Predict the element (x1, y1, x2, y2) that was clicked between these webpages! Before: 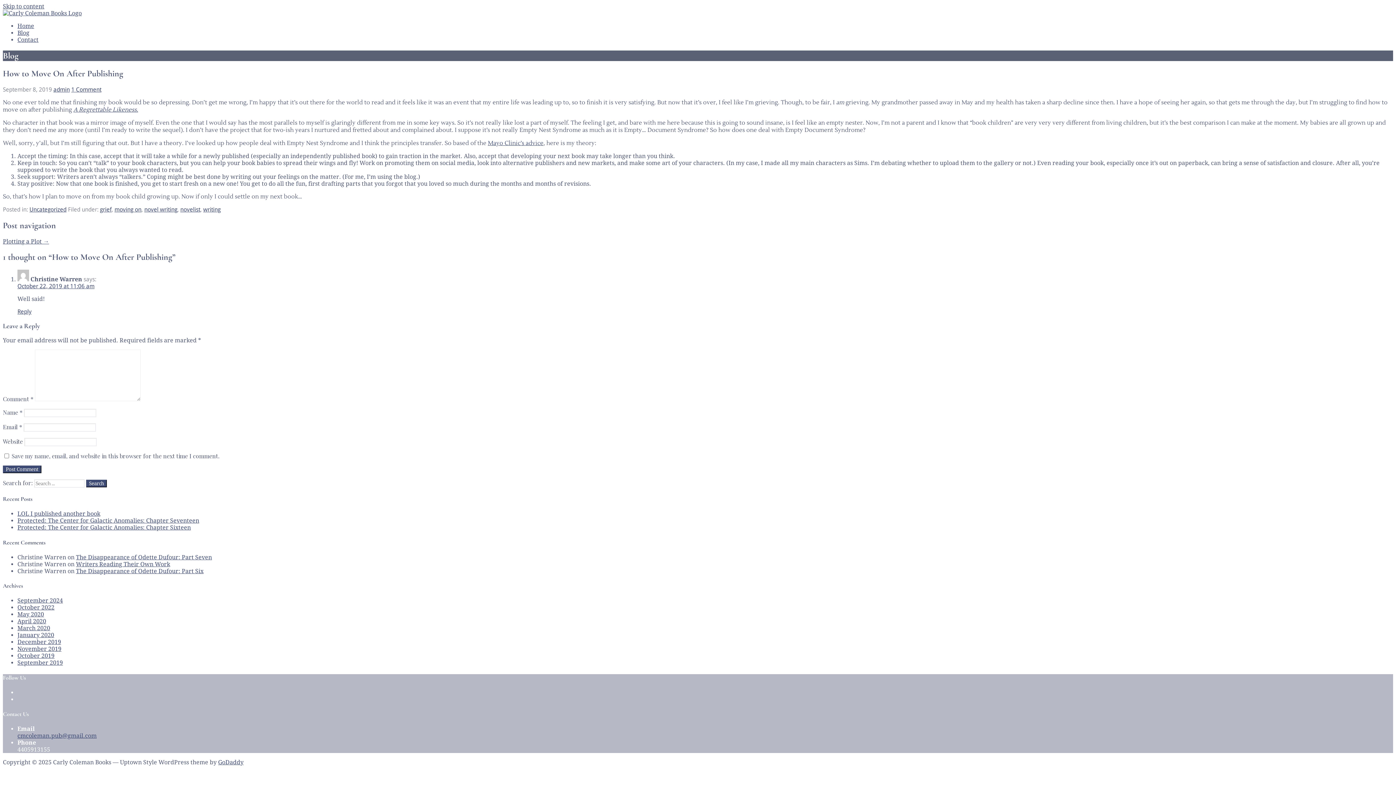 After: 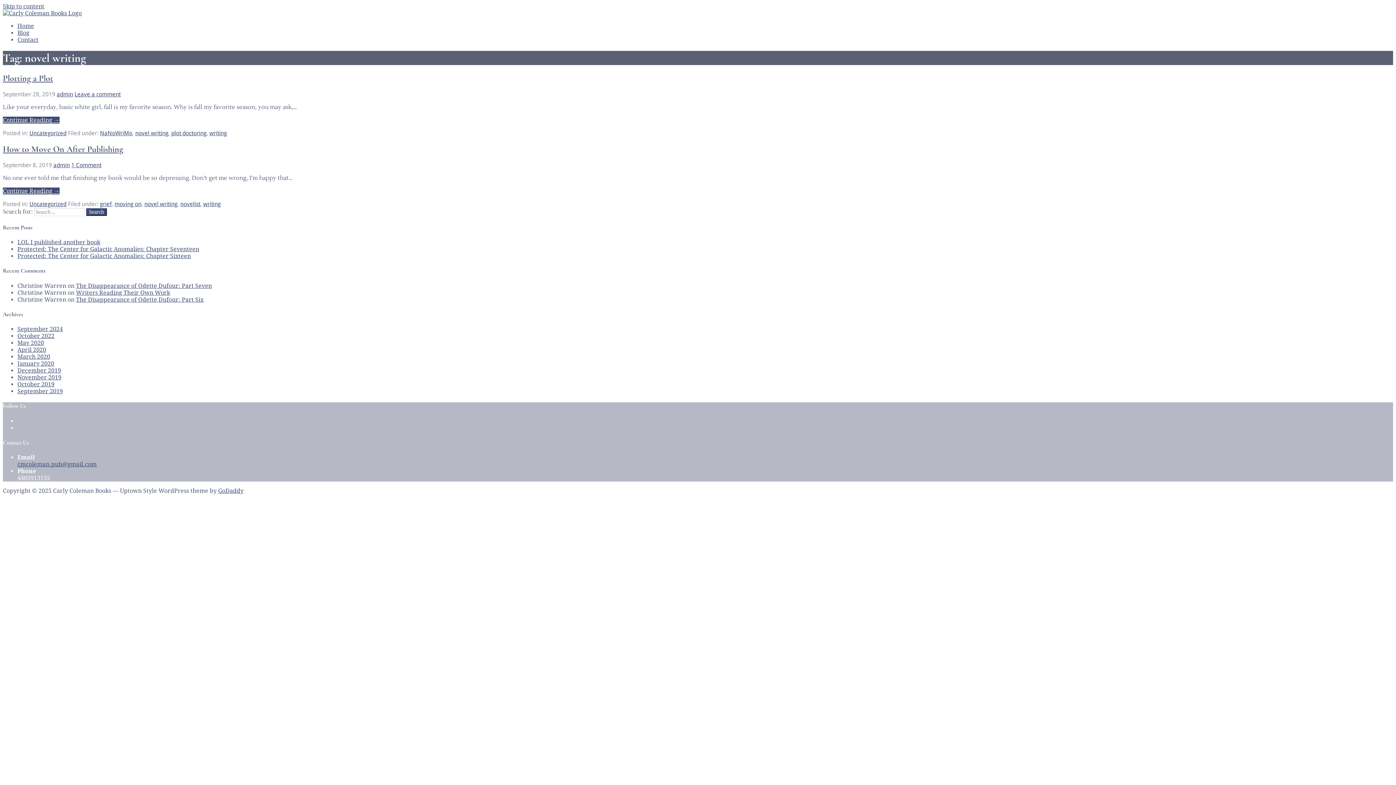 Action: bbox: (144, 206, 177, 212) label: novel writing